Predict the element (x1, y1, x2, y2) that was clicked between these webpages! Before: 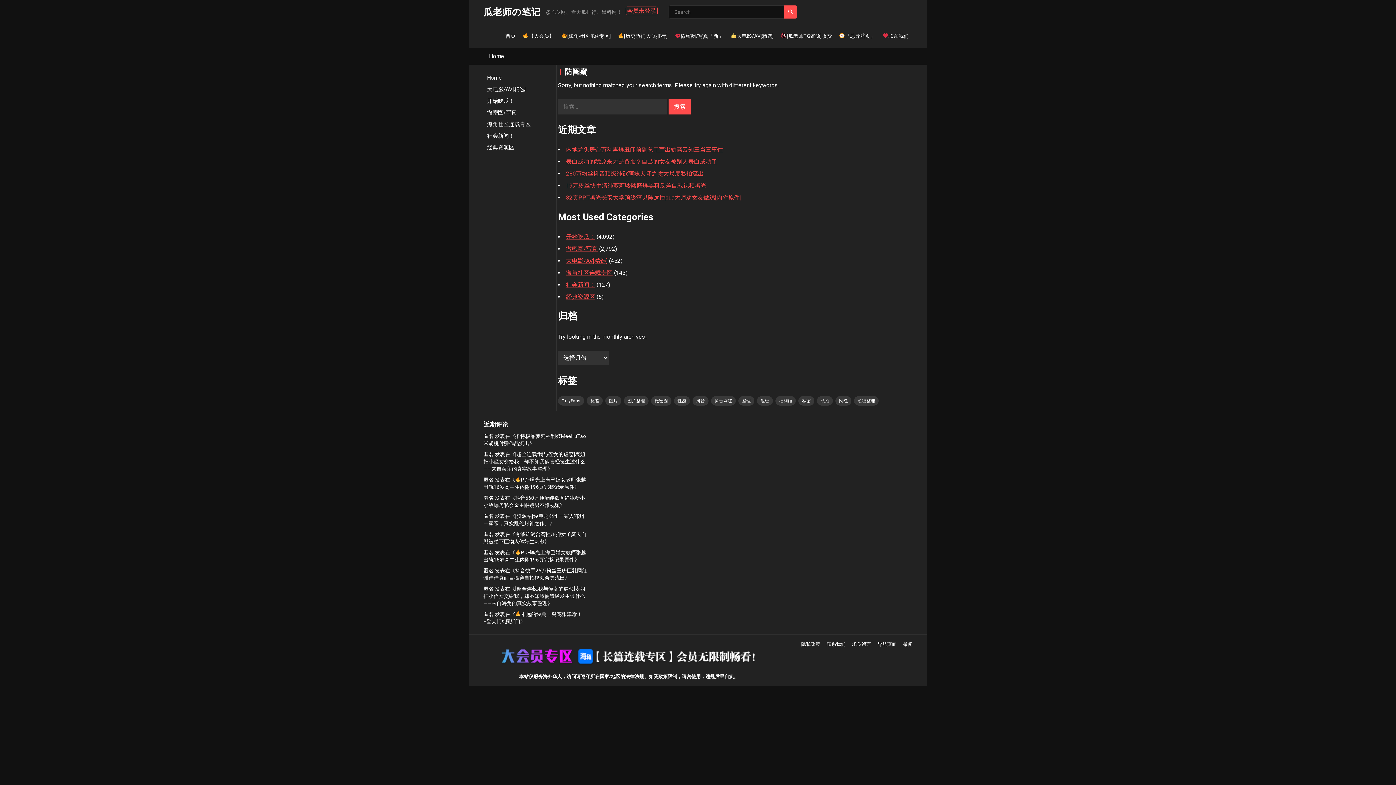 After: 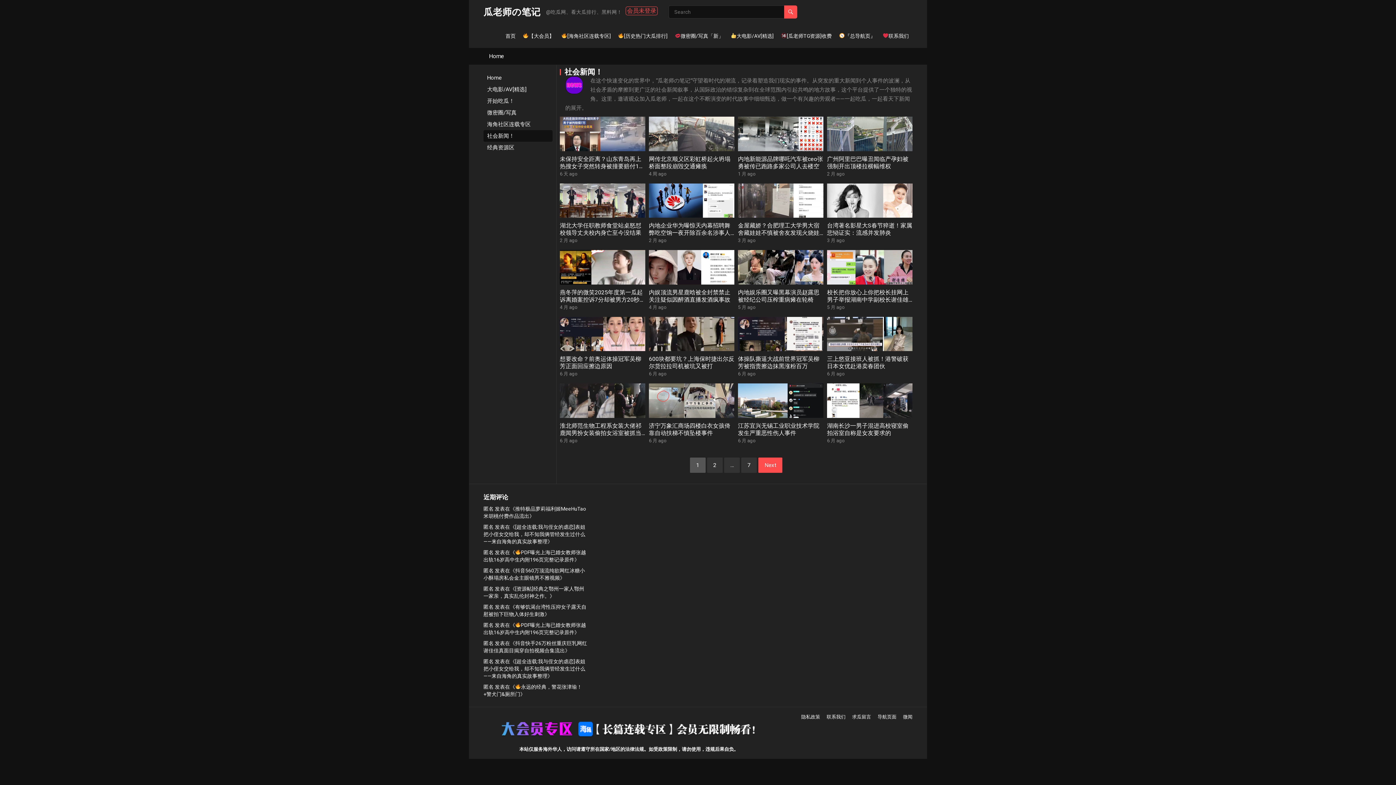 Action: label: 社会新闻！ bbox: (566, 281, 595, 288)